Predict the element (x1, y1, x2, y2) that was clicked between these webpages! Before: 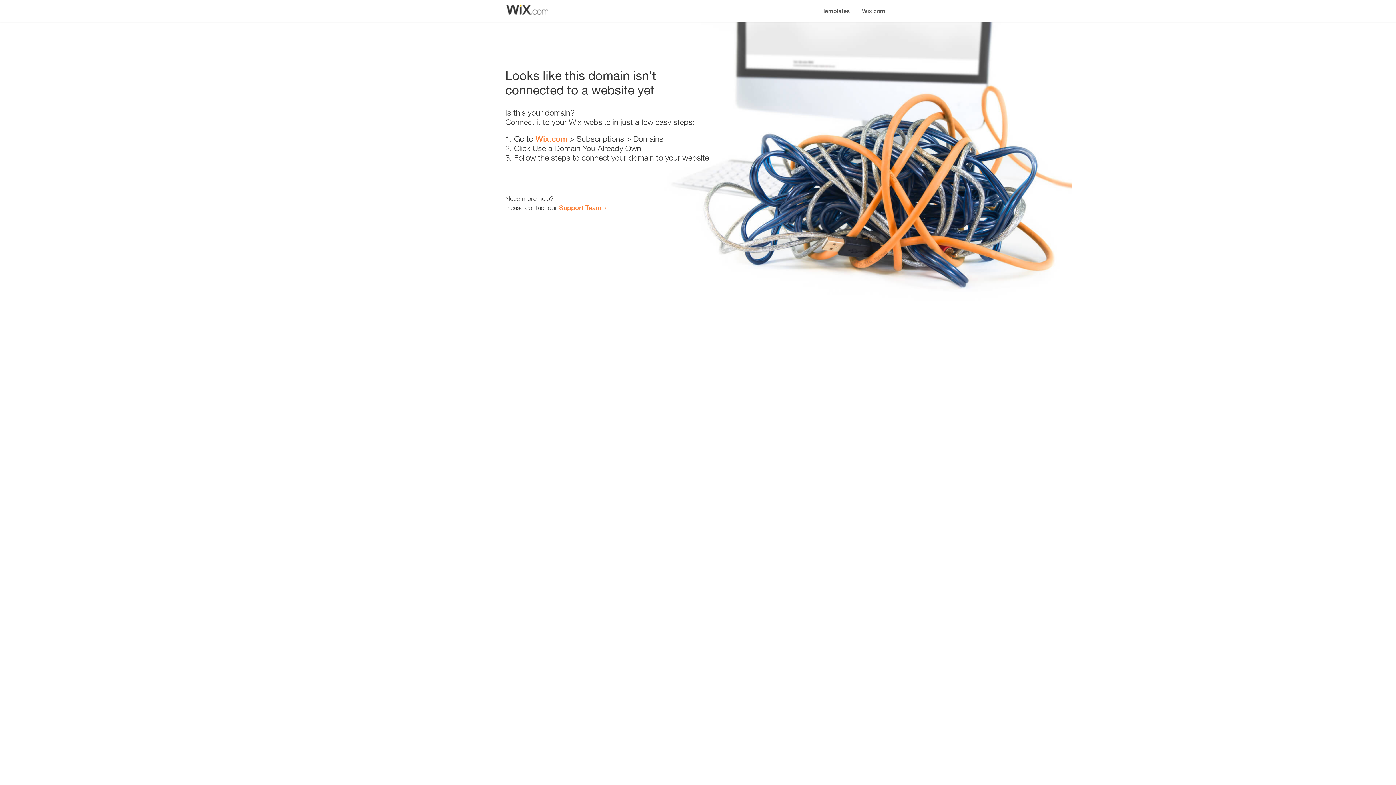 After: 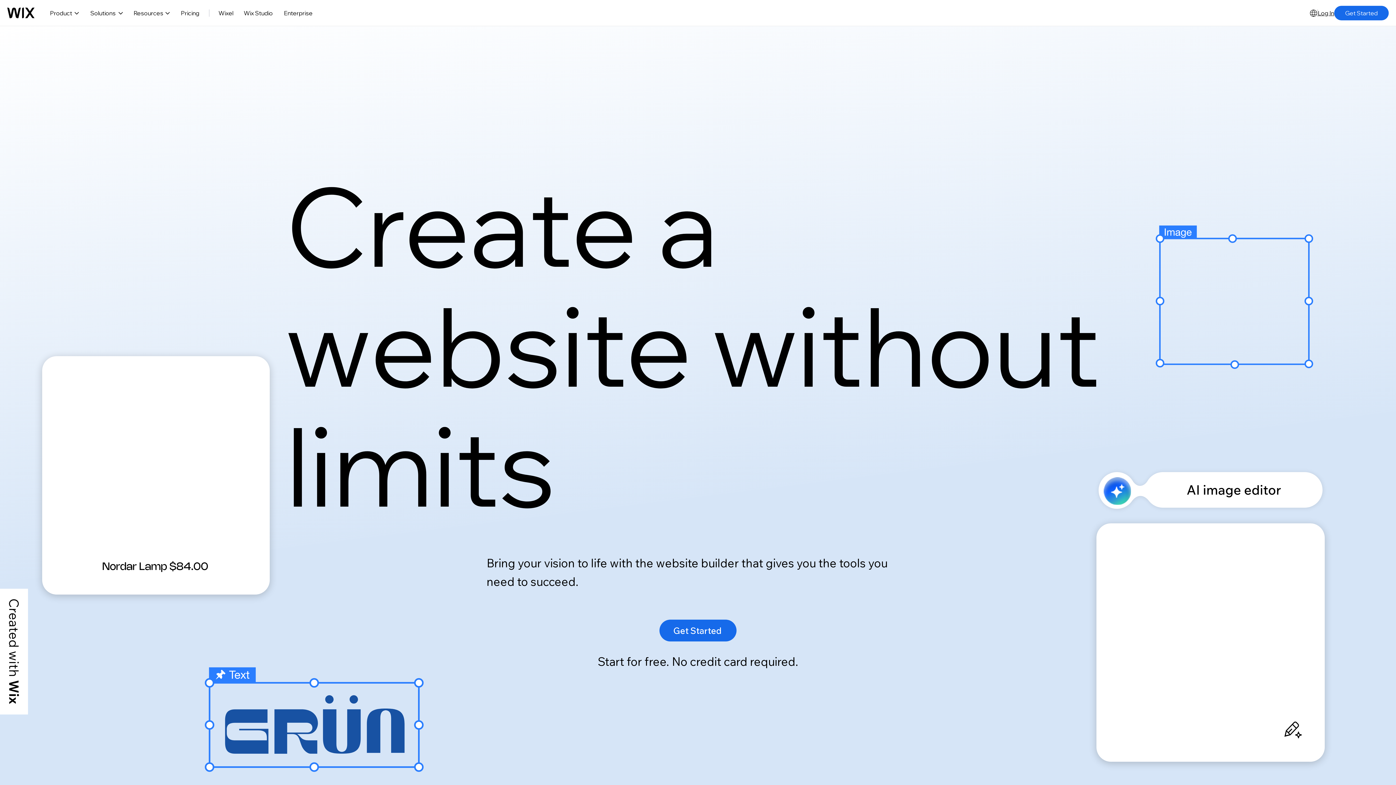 Action: label: Wix.com bbox: (535, 134, 567, 143)